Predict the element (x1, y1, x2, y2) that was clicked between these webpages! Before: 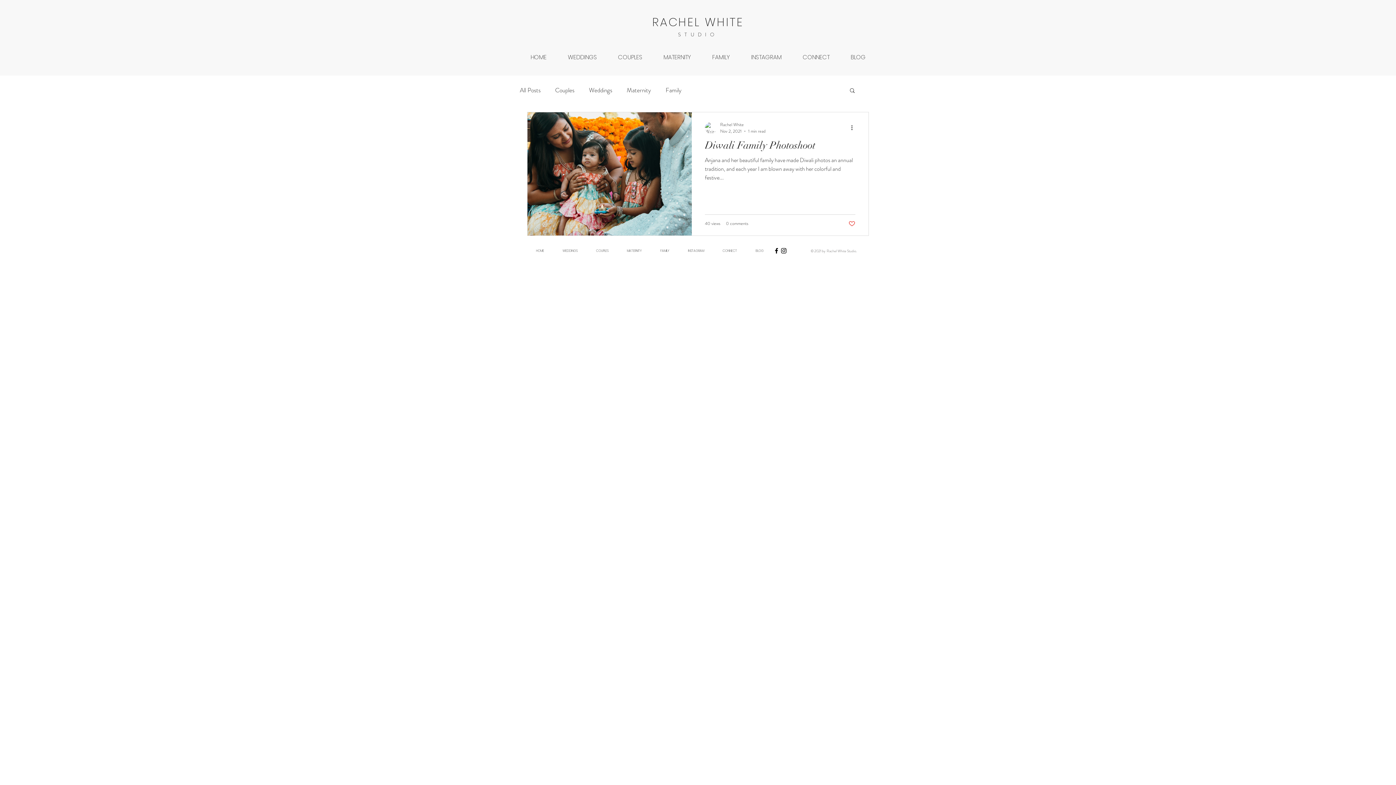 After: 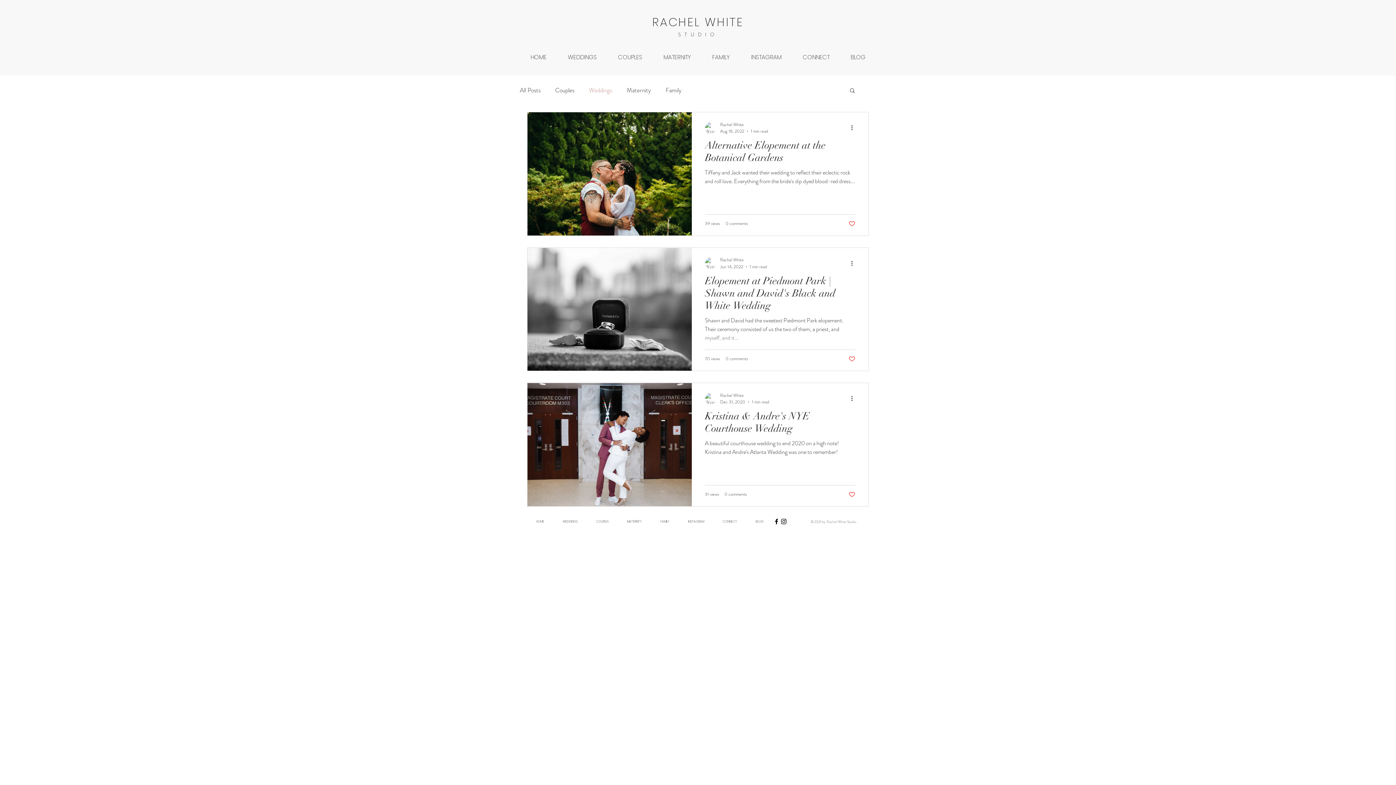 Action: label: Weddings bbox: (589, 86, 612, 94)